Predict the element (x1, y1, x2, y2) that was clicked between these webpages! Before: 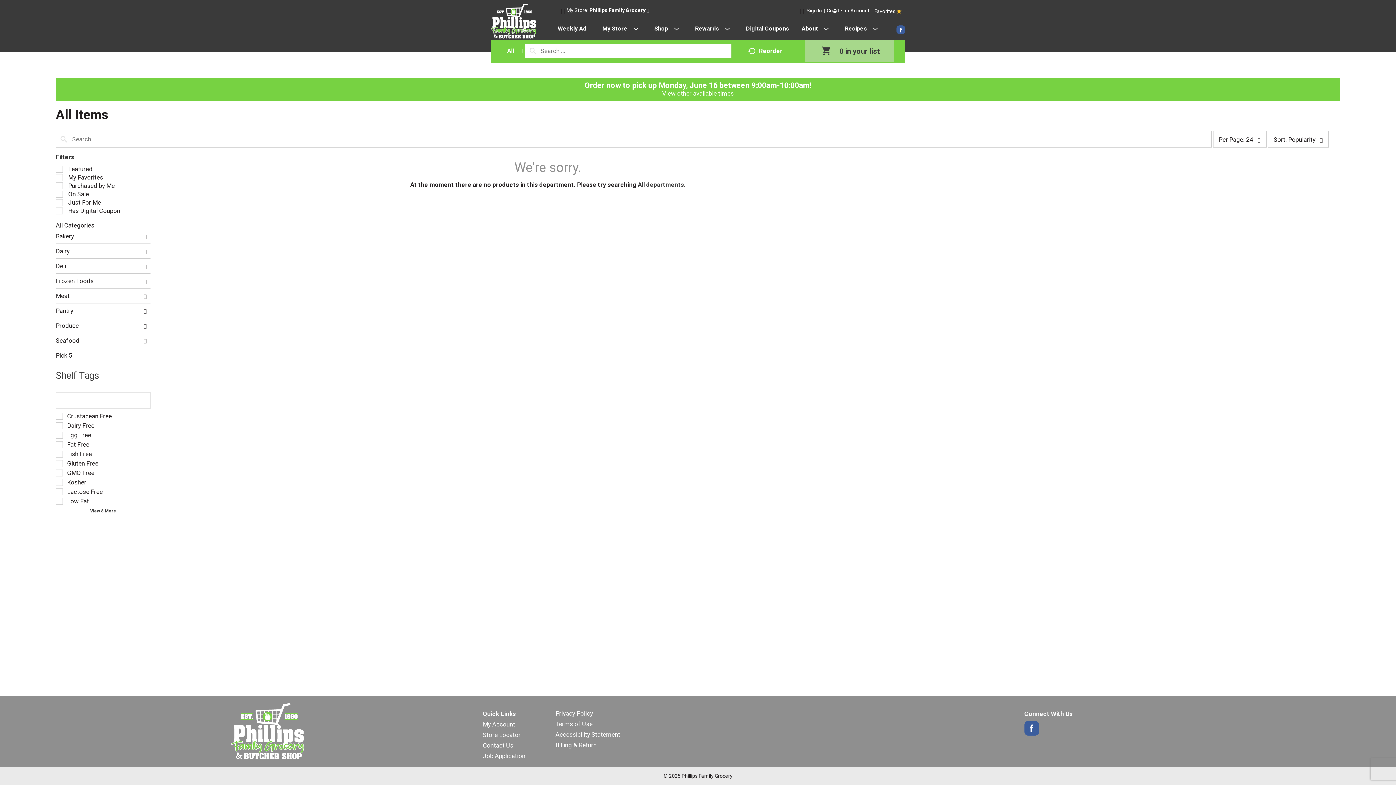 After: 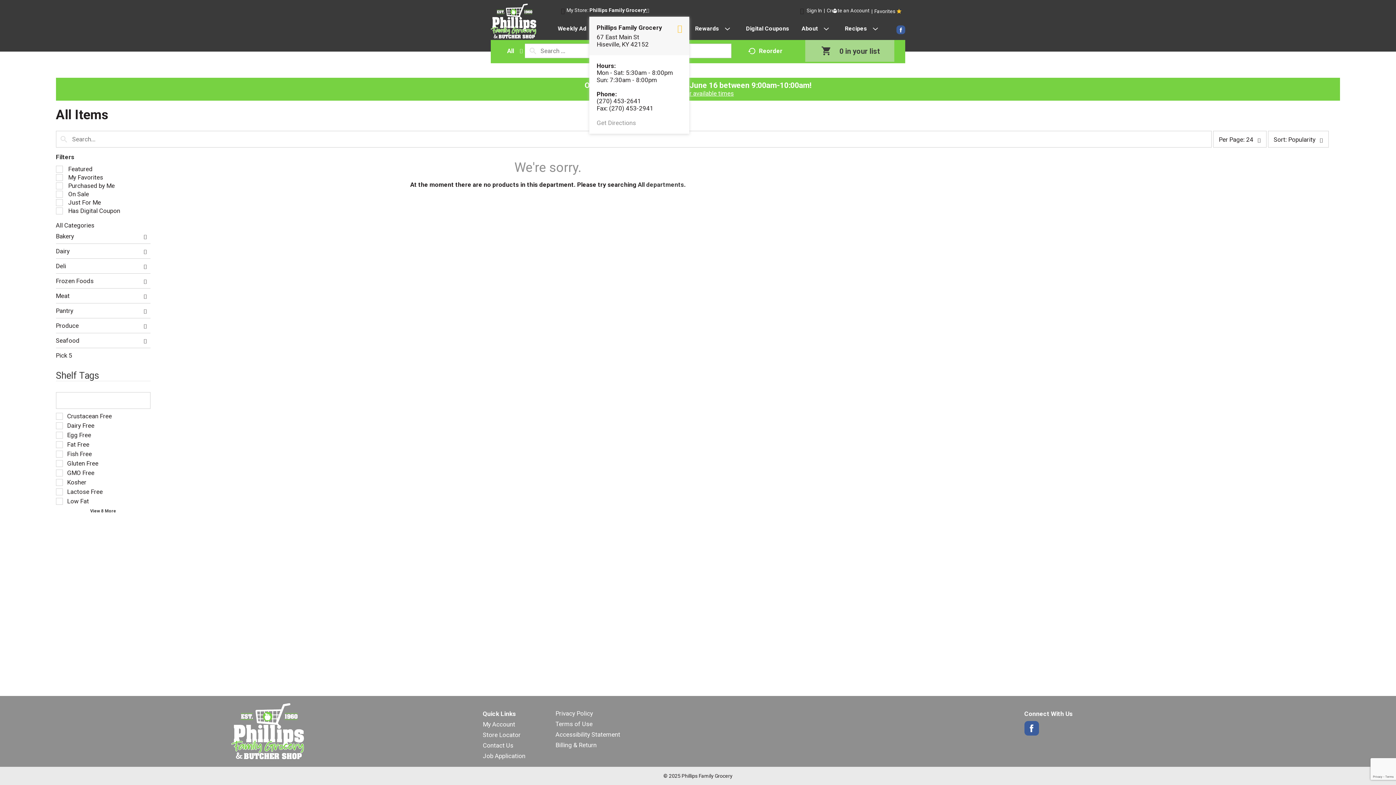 Action: bbox: (589, 7, 649, 13) label: Selected Store: Phillips Family Grocery